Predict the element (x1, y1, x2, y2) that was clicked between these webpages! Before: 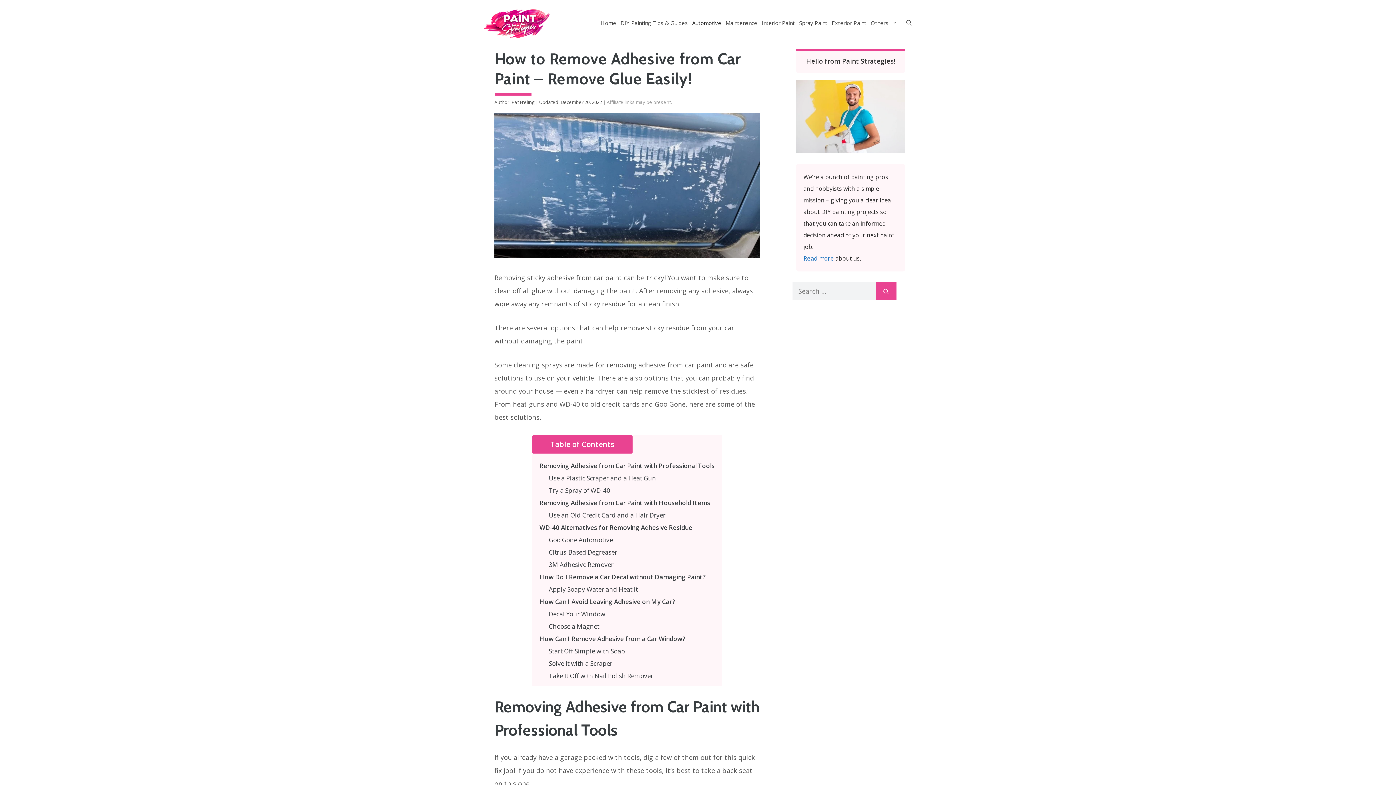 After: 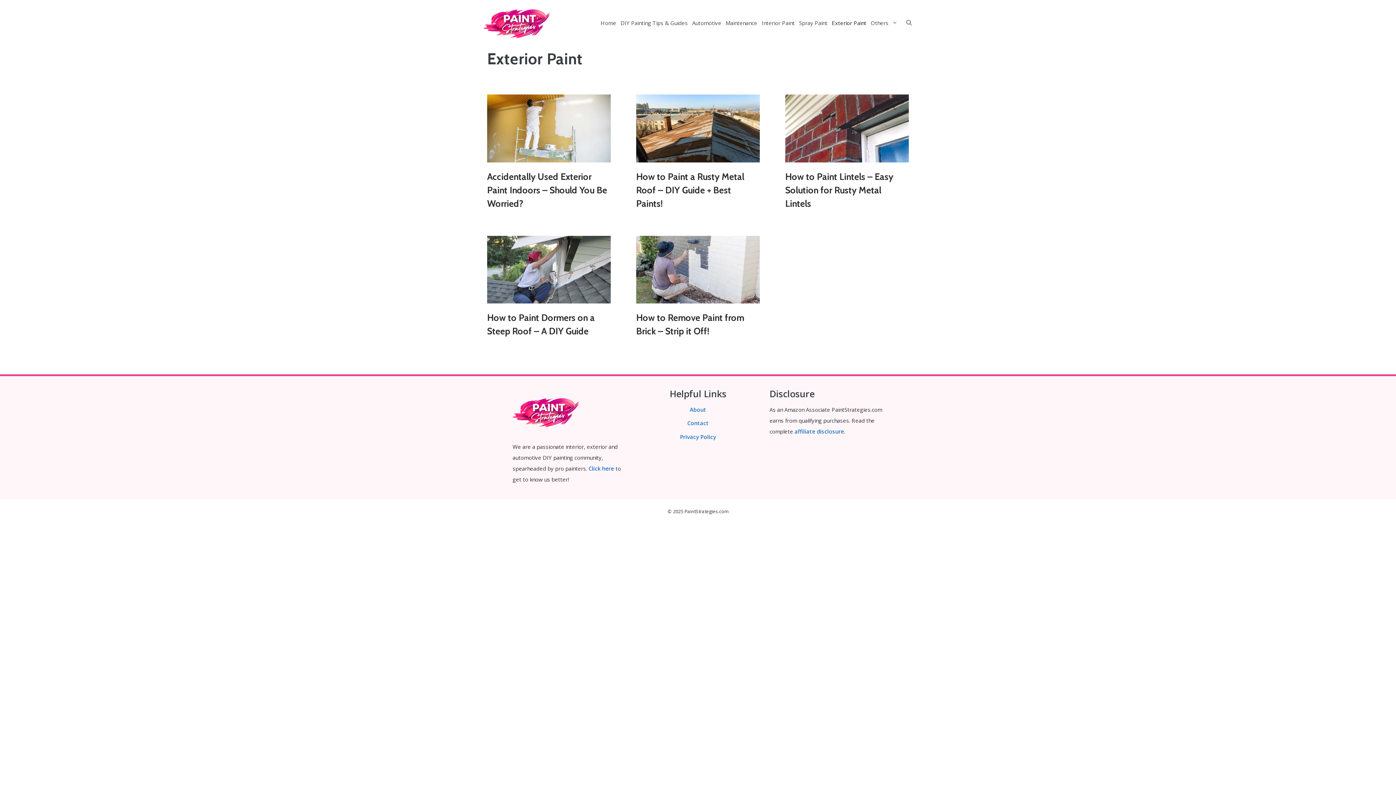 Action: bbox: (832, 11, 870, 33) label: Exterior Paint